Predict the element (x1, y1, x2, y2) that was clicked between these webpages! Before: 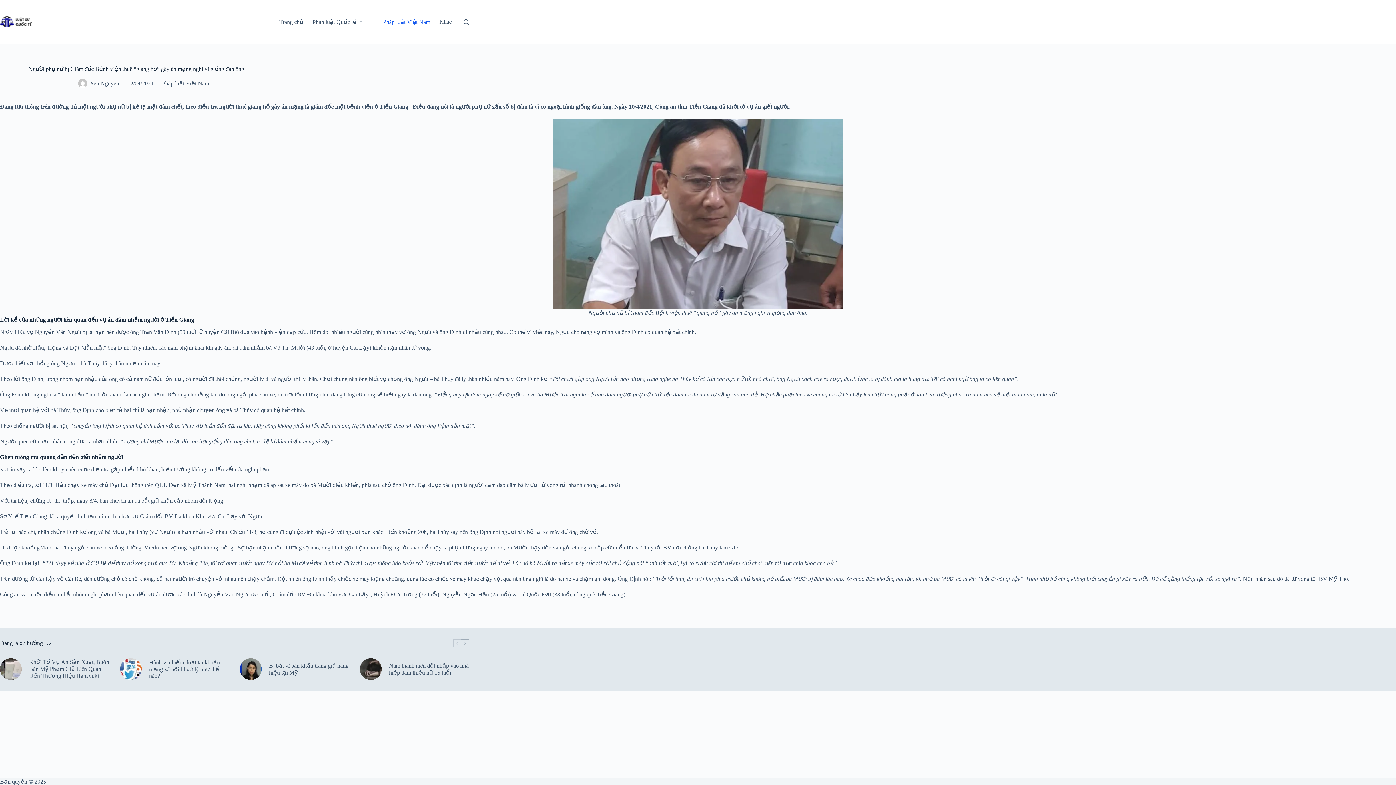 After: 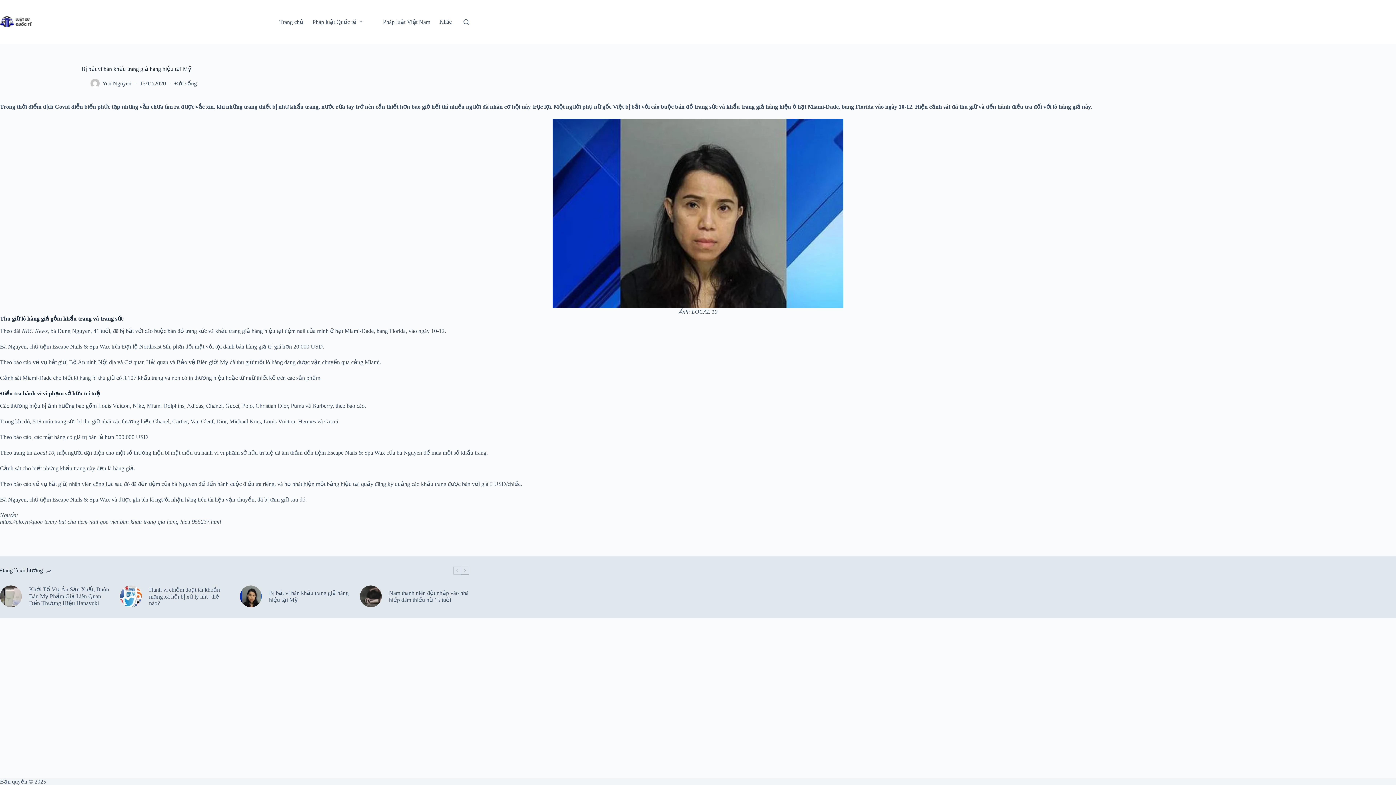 Action: label: Bị bắt vì bán khẩu trang giả hàng hiệu tại Mỹ bbox: (269, 662, 349, 676)